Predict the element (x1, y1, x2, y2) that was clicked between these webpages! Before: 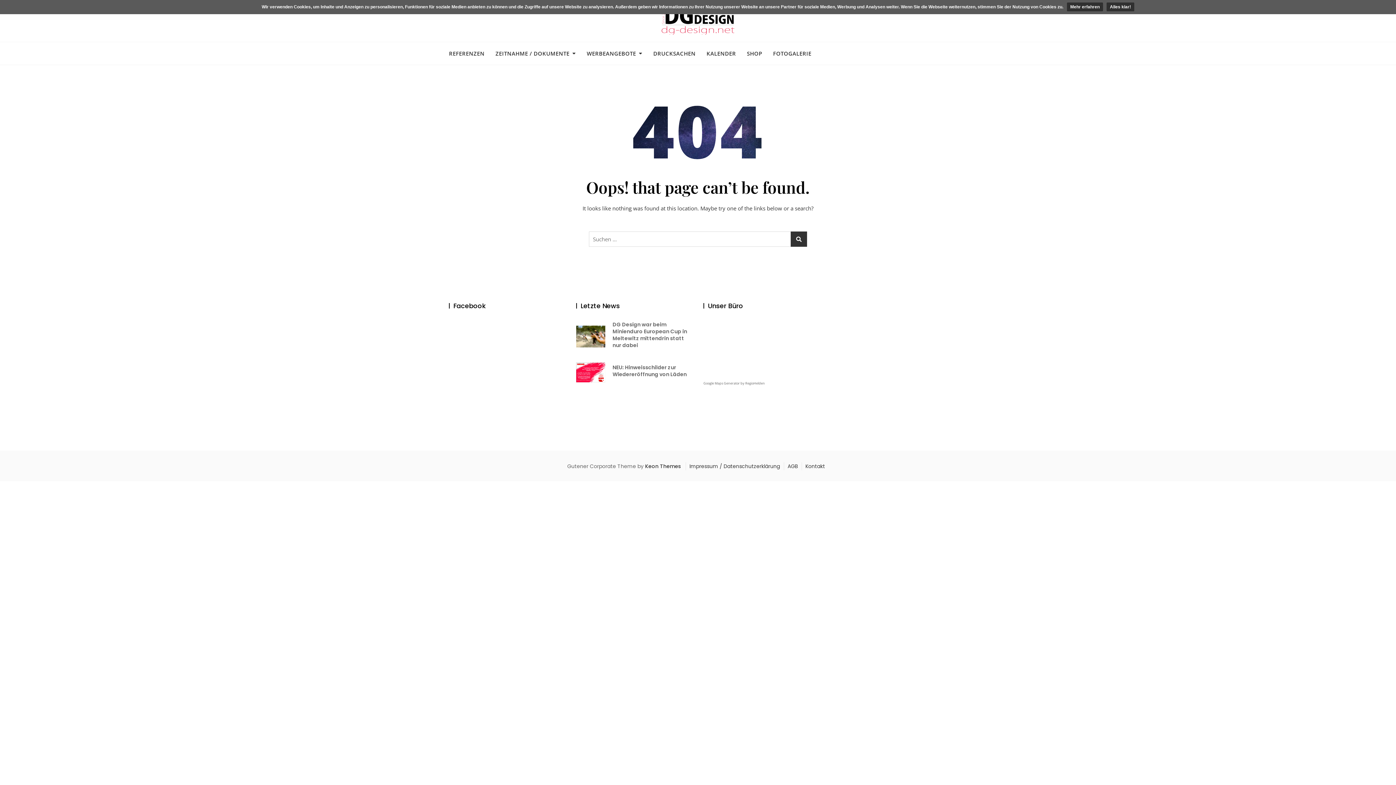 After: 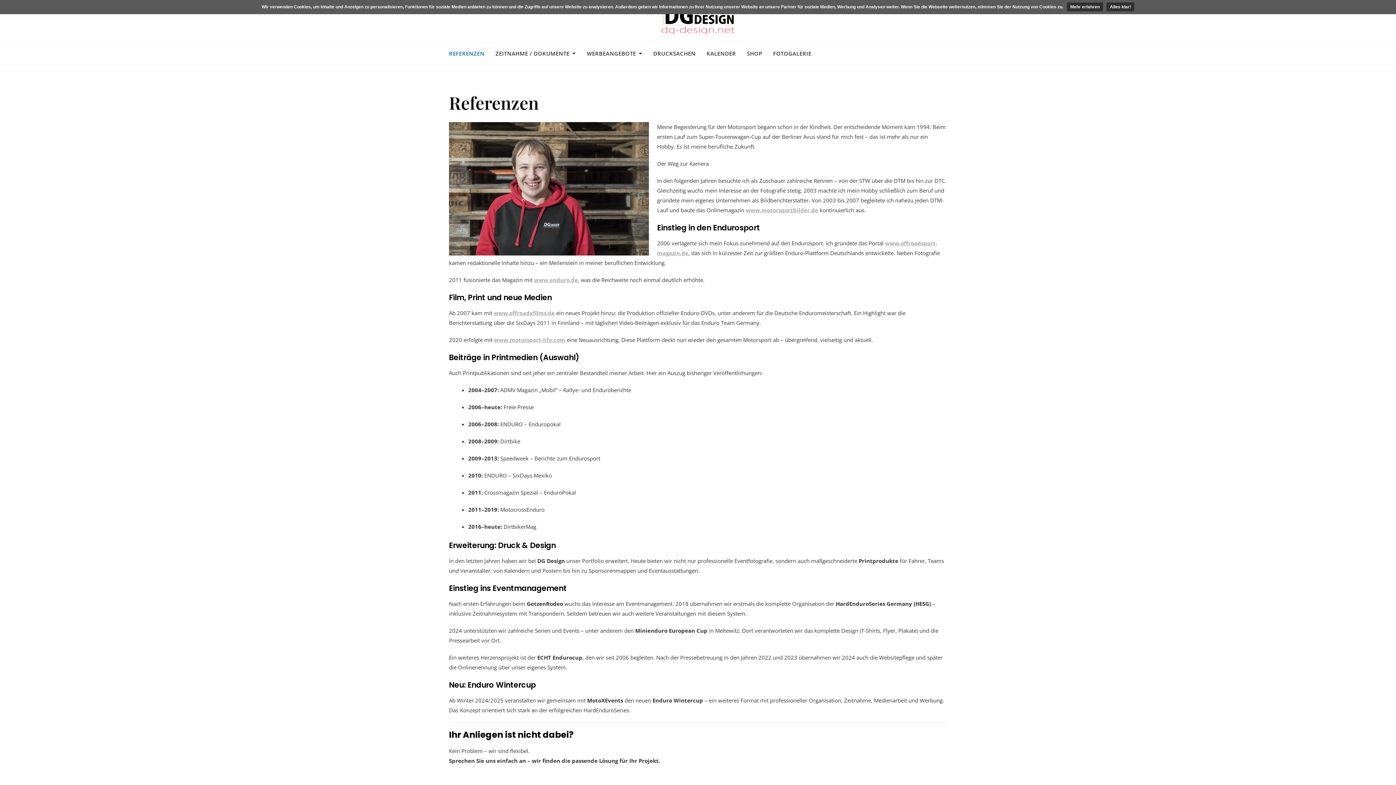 Action: bbox: (449, 42, 490, 64) label: REFERENZEN